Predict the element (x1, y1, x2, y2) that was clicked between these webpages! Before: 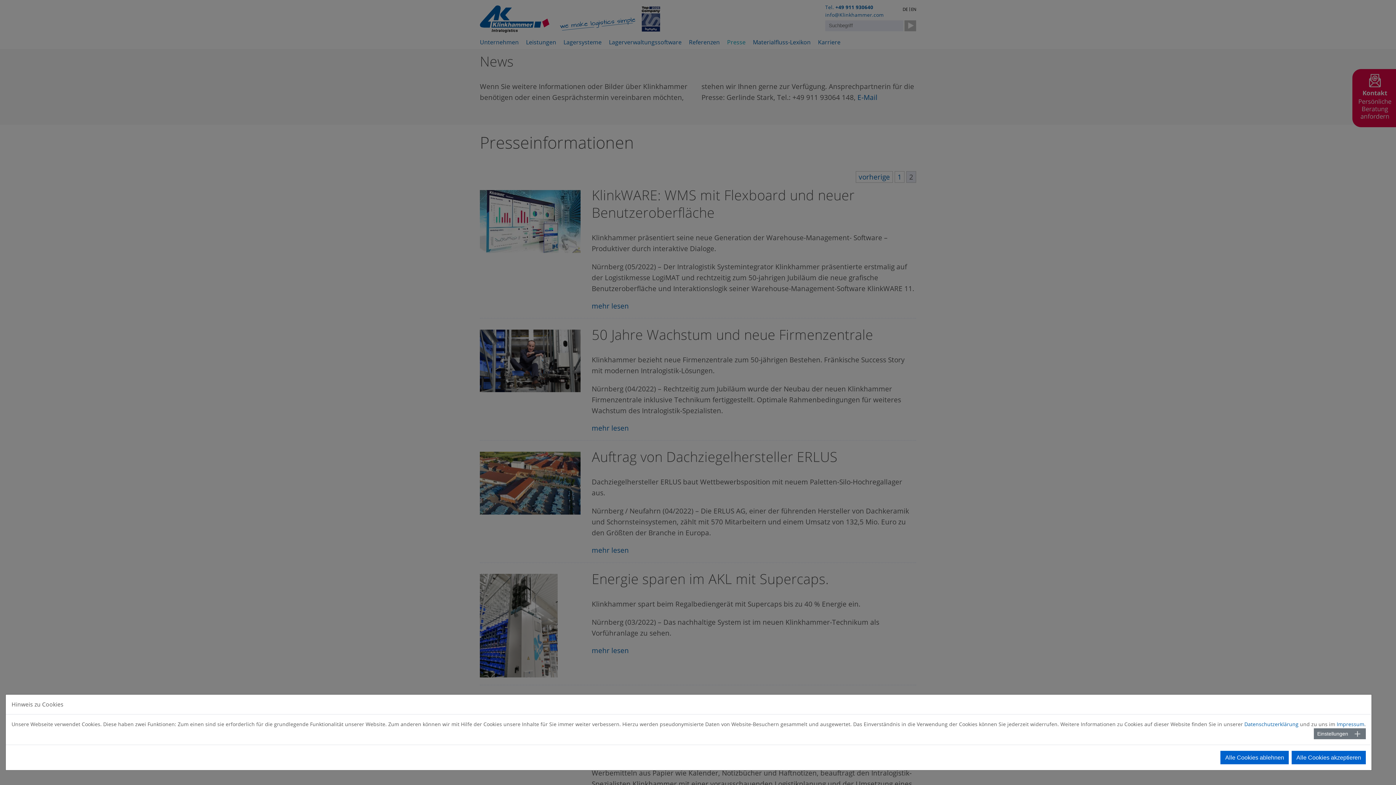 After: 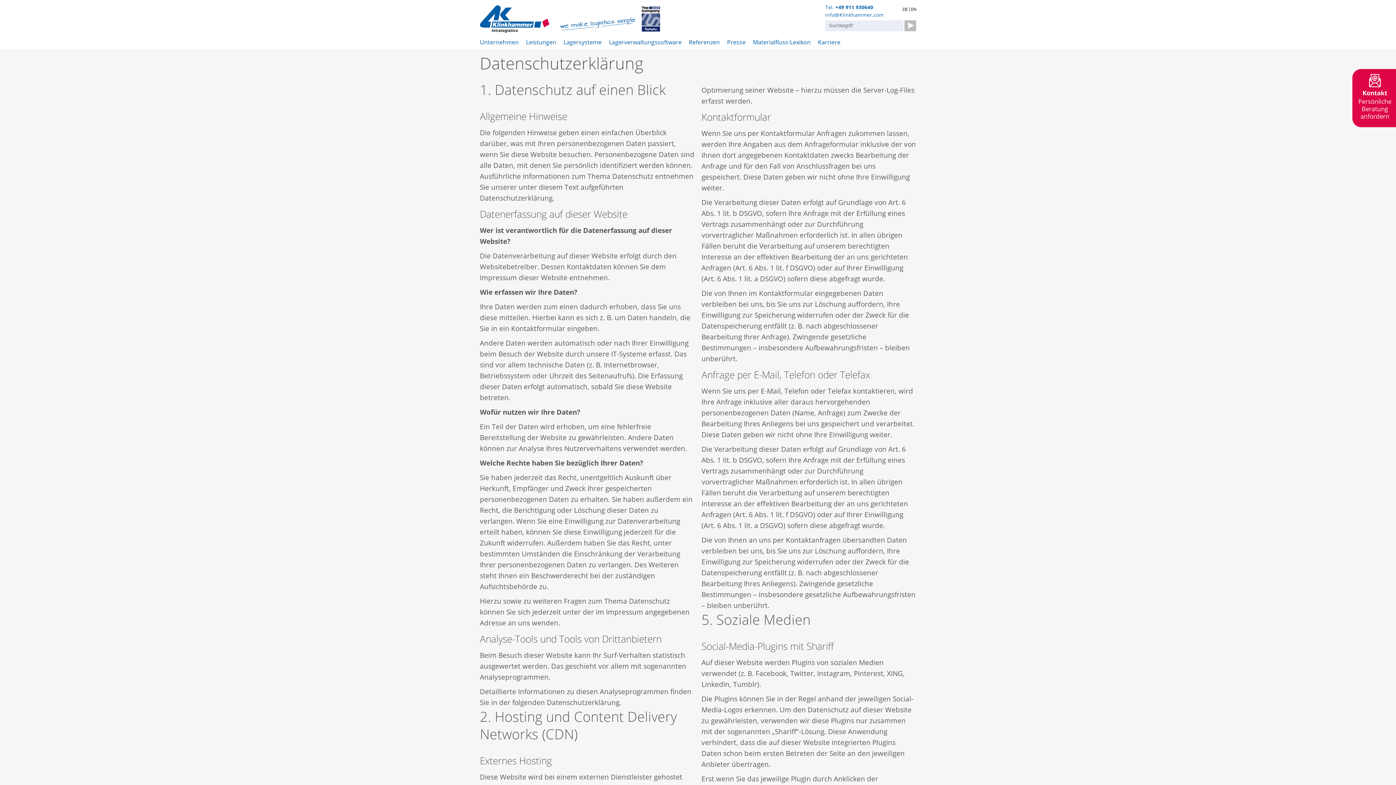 Action: bbox: (1244, 720, 1298, 727) label: Datenschutzerklärung